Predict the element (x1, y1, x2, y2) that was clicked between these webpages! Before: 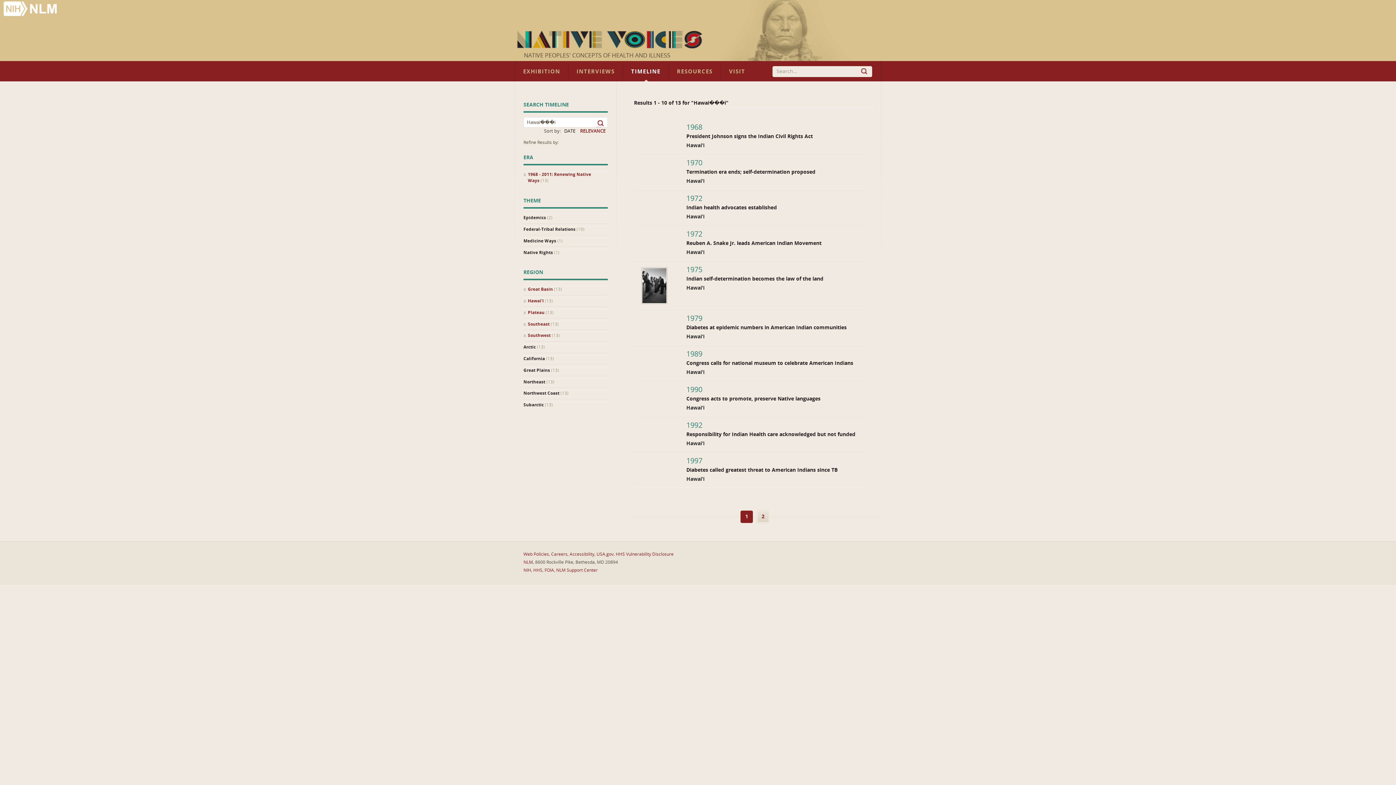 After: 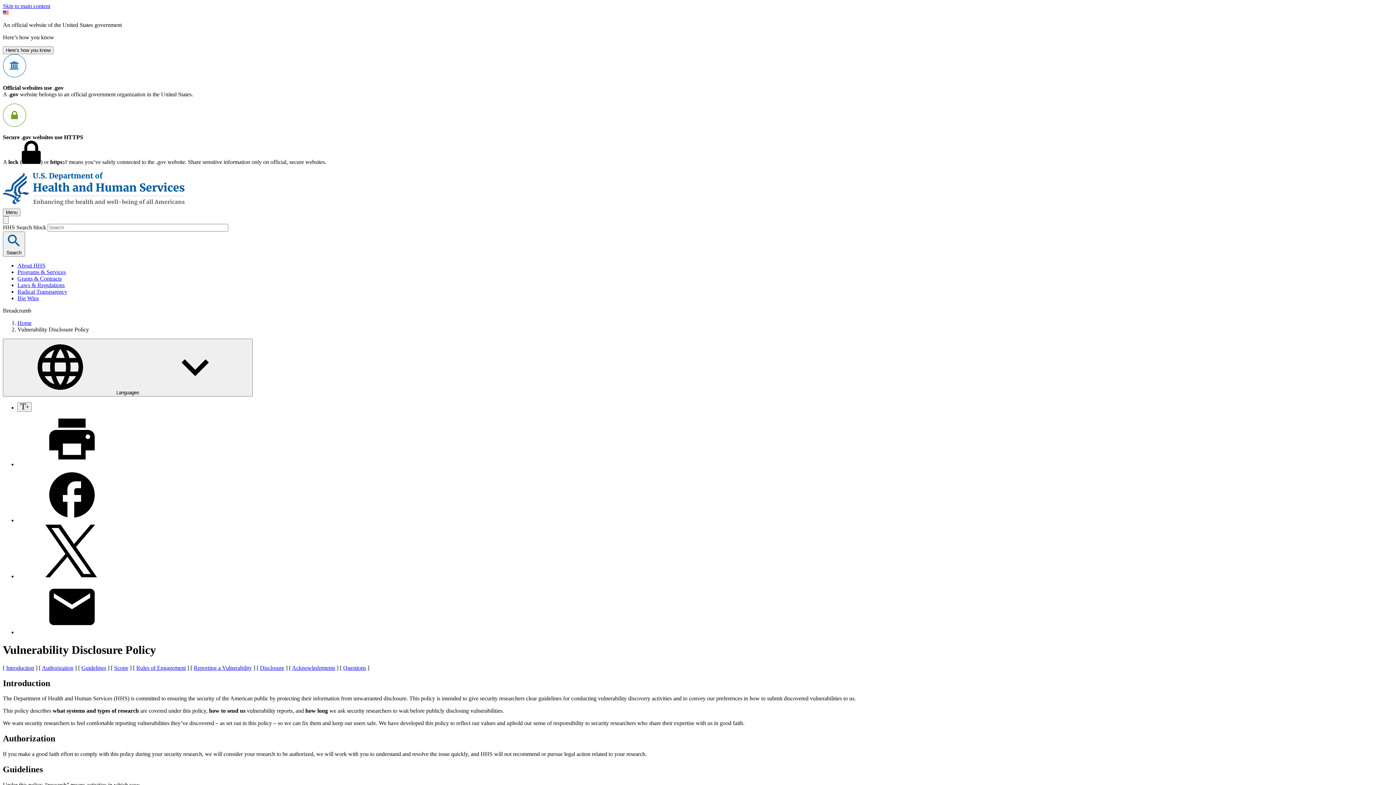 Action: label: HHS Vulnerability Disclosure bbox: (616, 552, 673, 557)